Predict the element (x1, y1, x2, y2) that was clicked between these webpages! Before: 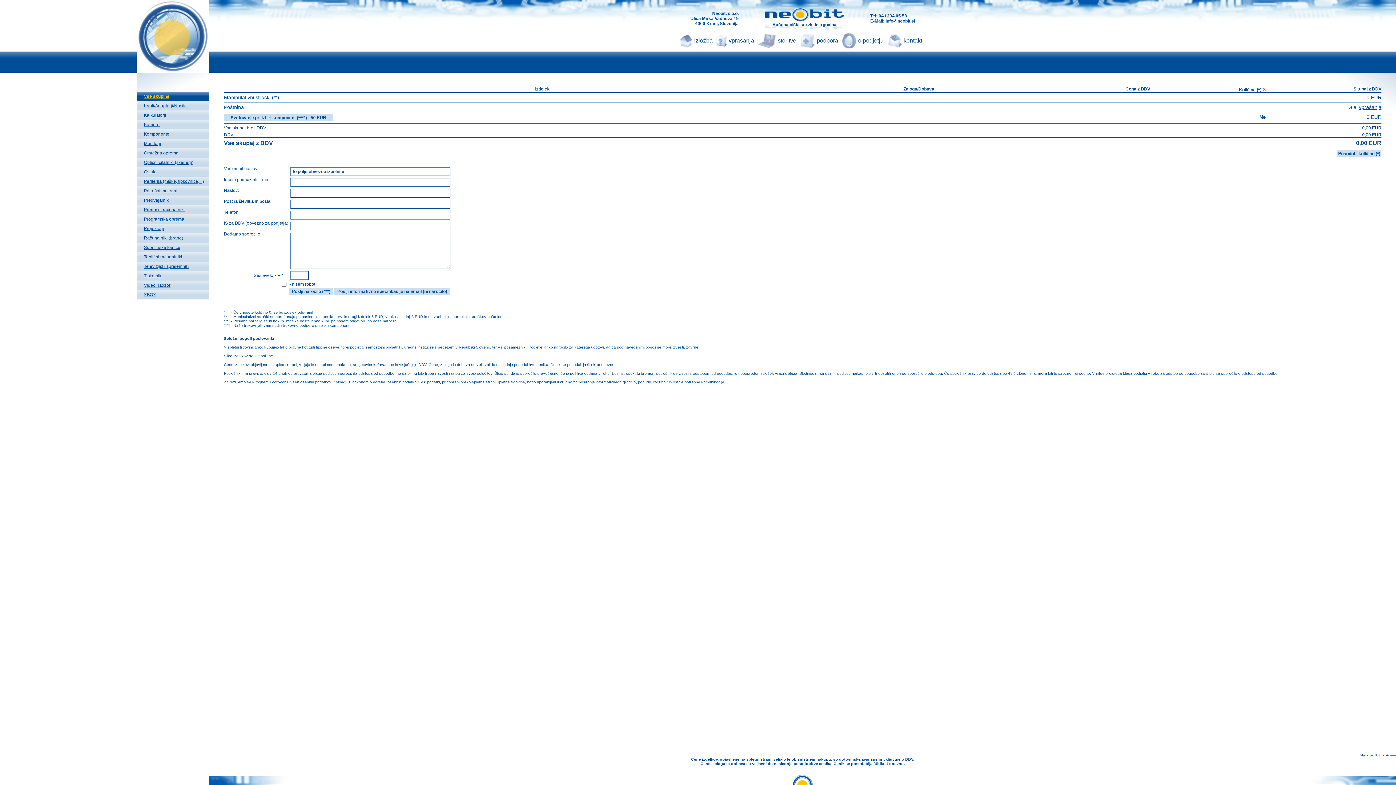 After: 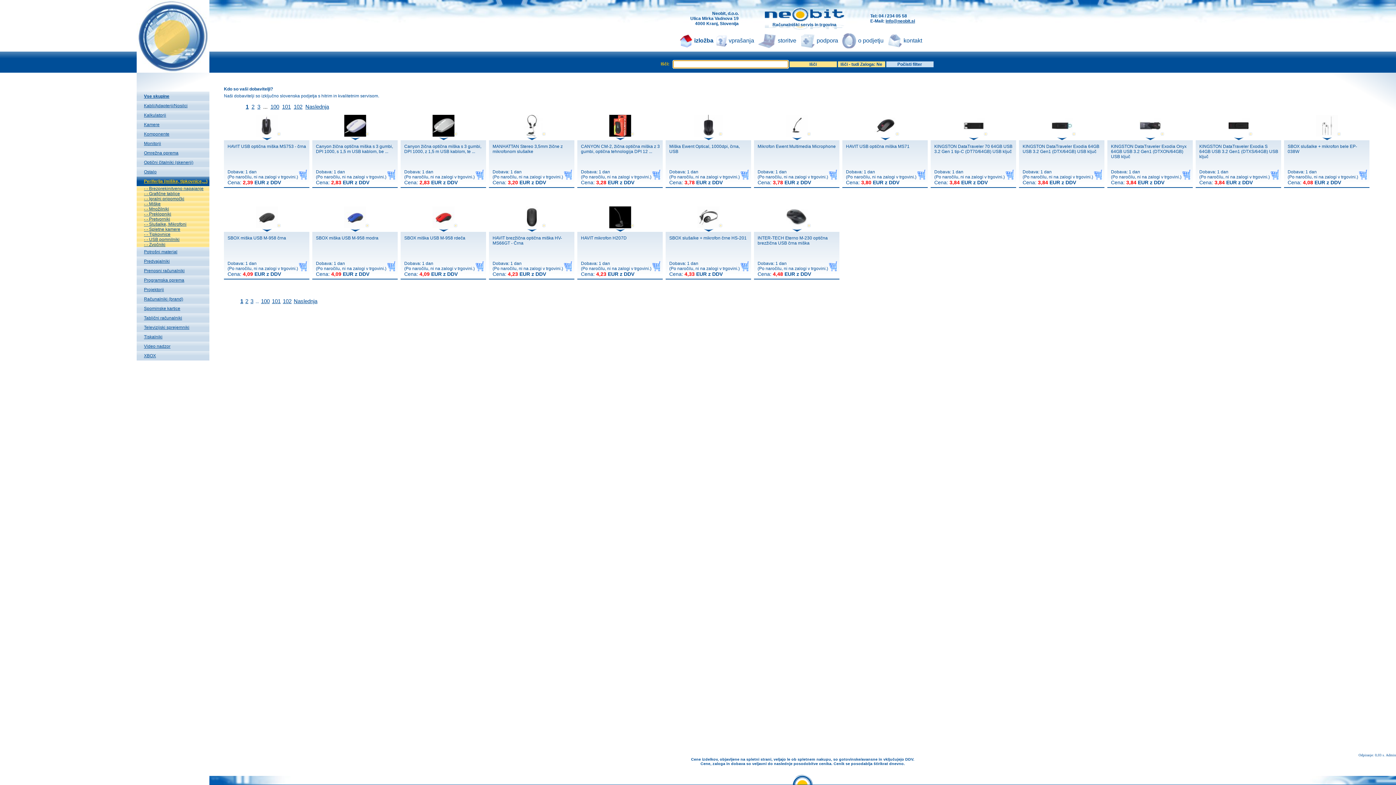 Action: label: Periferija (miške, tipkovnice,...) bbox: (144, 178, 204, 184)